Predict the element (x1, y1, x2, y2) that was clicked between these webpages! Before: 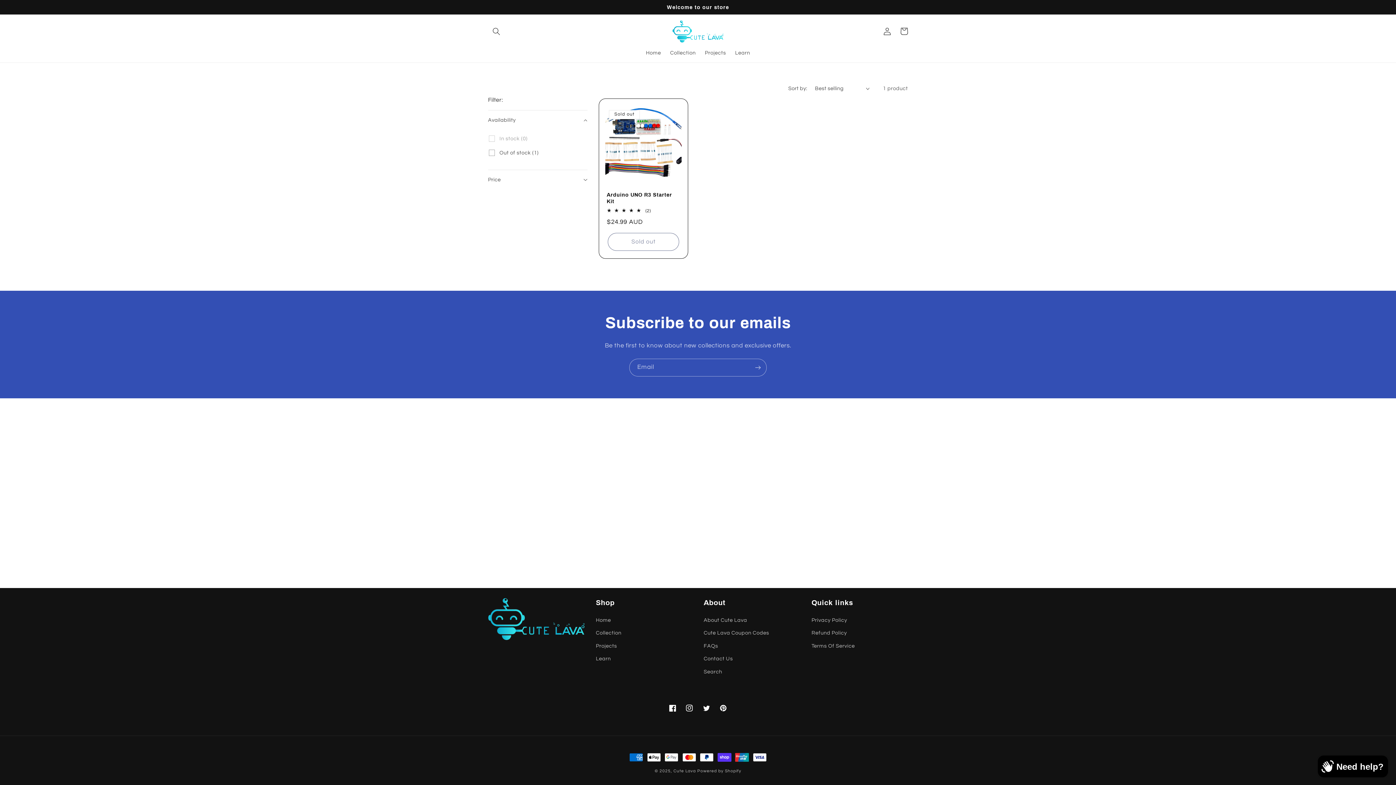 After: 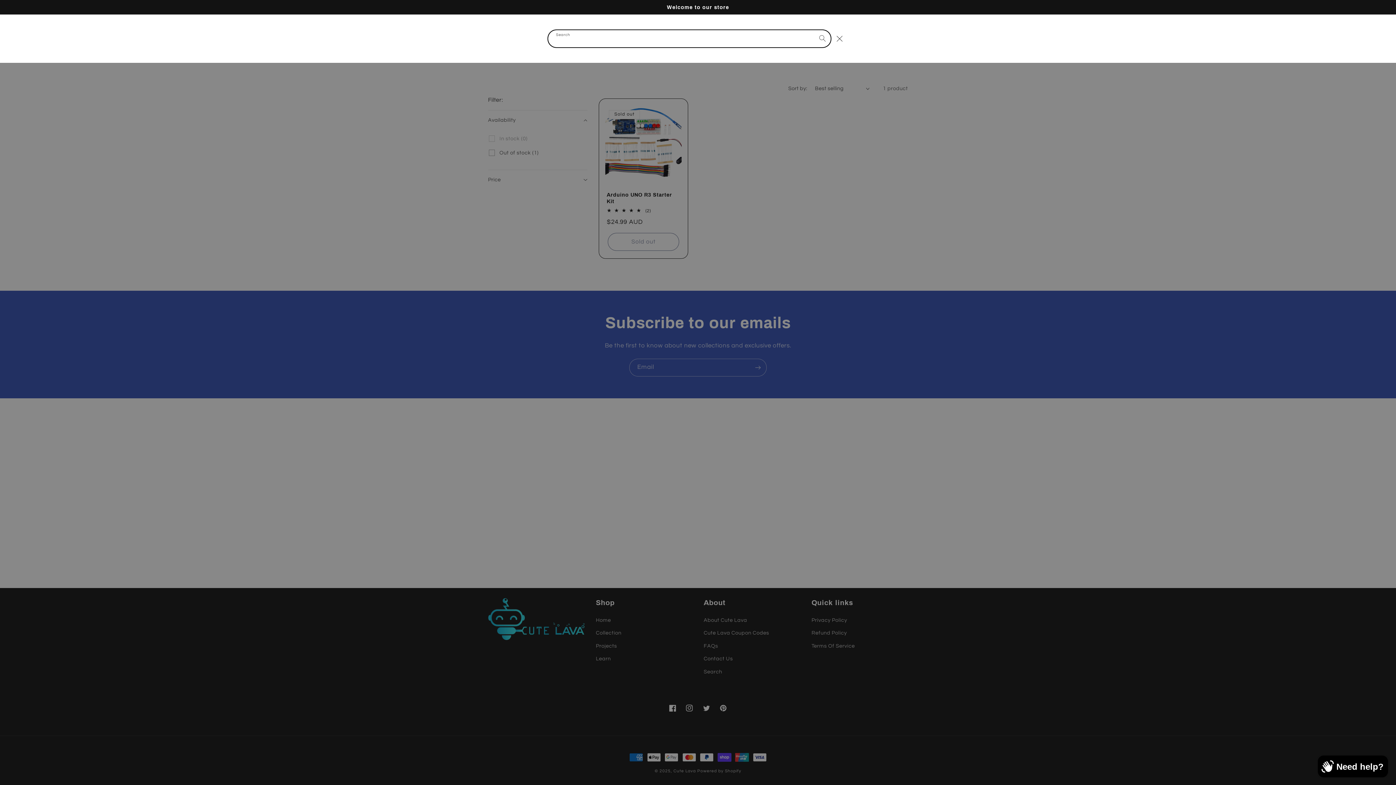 Action: bbox: (488, 23, 504, 39) label: Search